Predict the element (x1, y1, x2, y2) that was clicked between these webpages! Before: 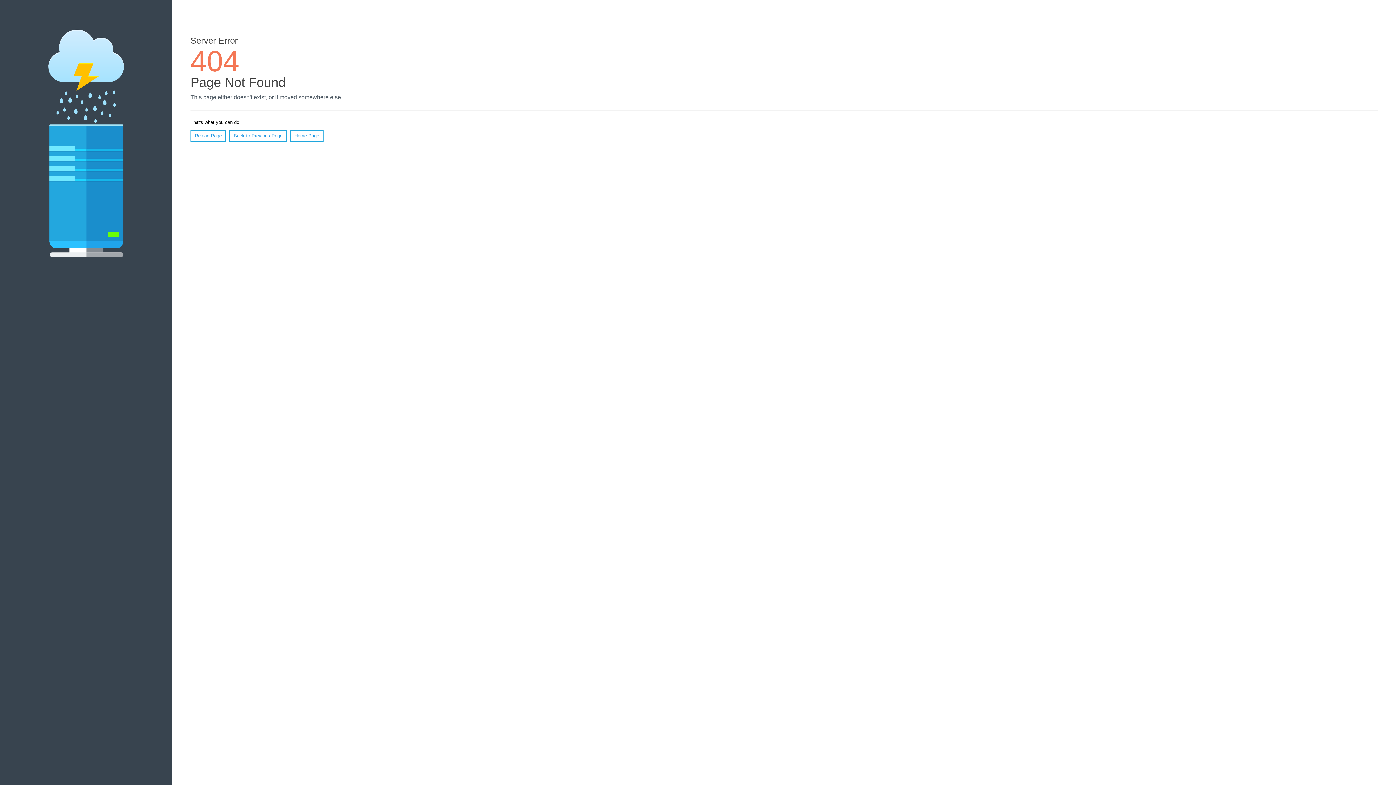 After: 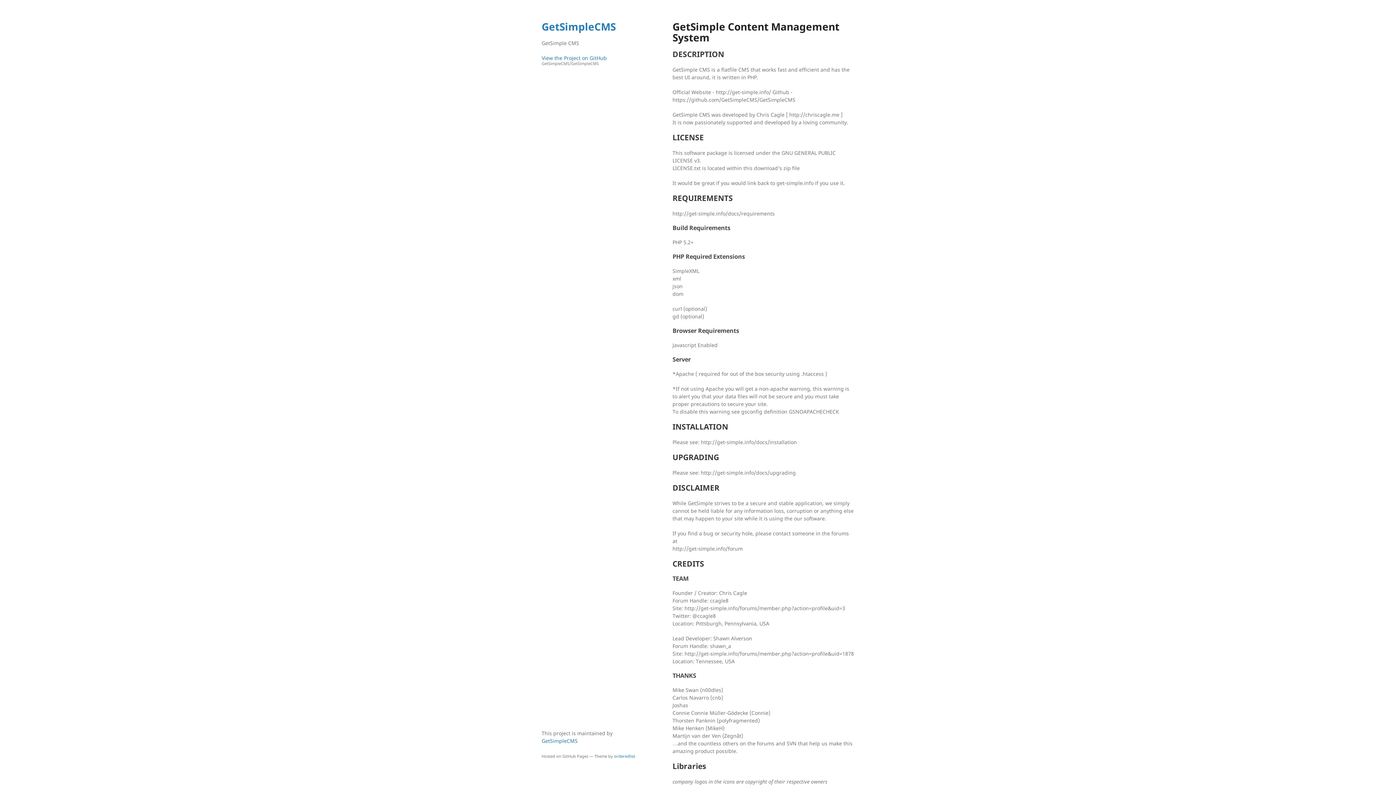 Action: label: Home Page bbox: (290, 130, 323, 141)